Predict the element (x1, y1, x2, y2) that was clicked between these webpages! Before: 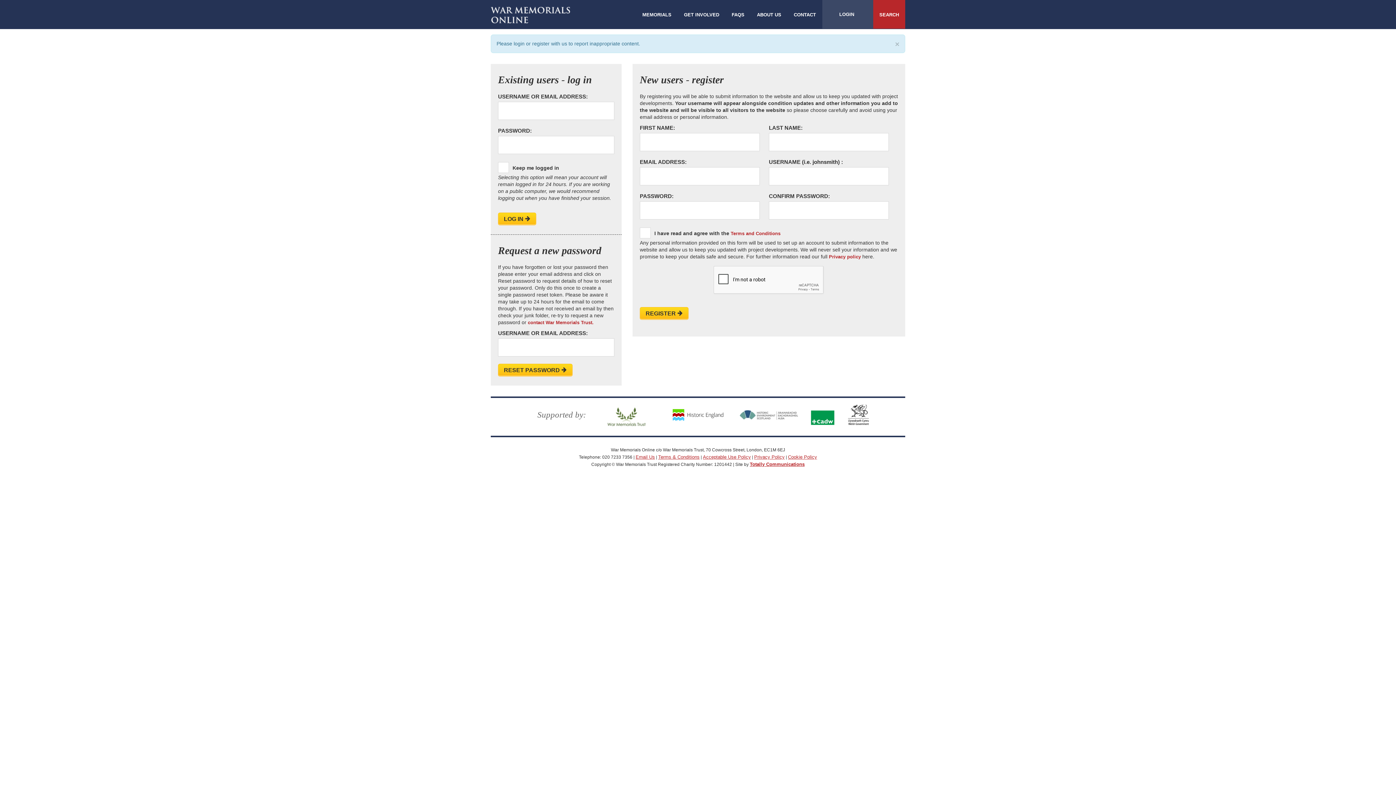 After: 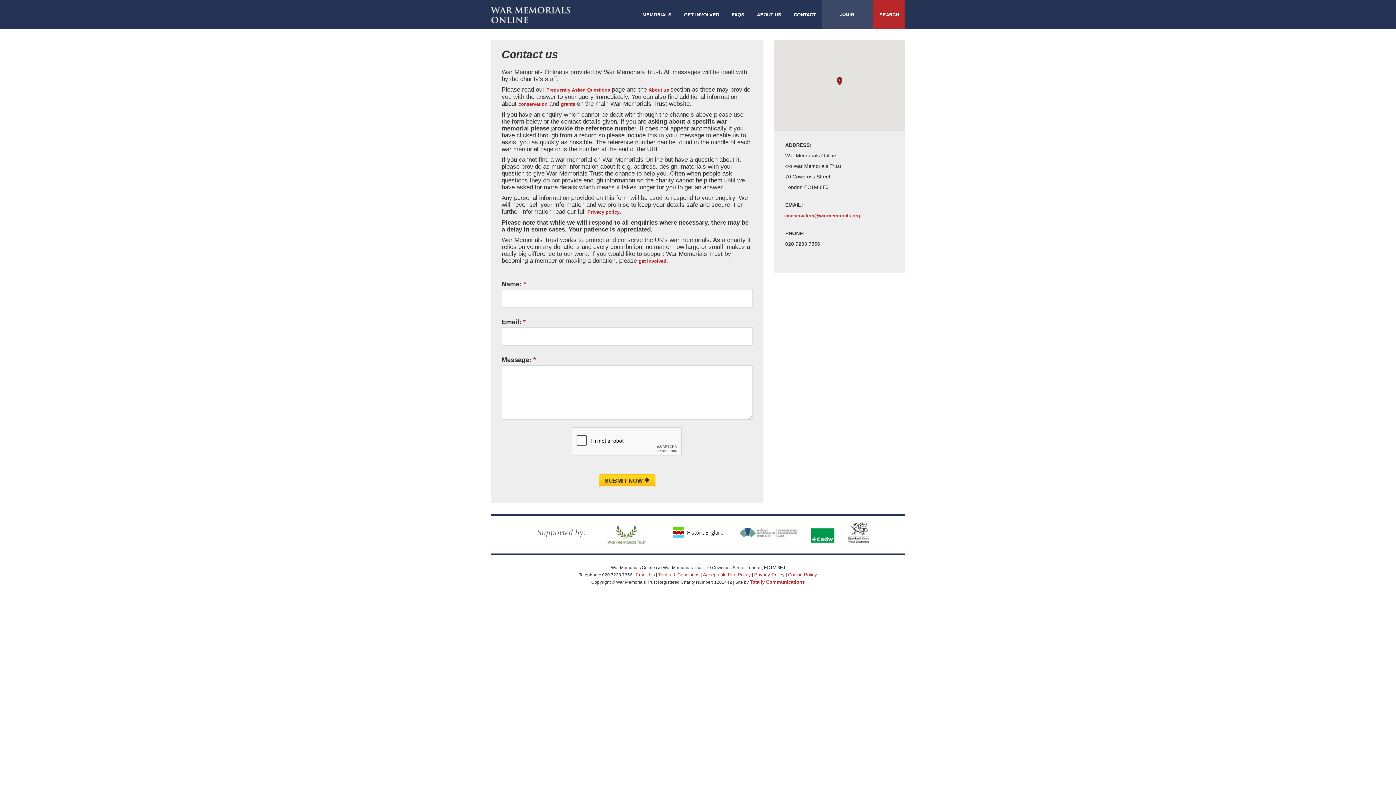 Action: bbox: (788, 0, 821, 28) label: CONTACT